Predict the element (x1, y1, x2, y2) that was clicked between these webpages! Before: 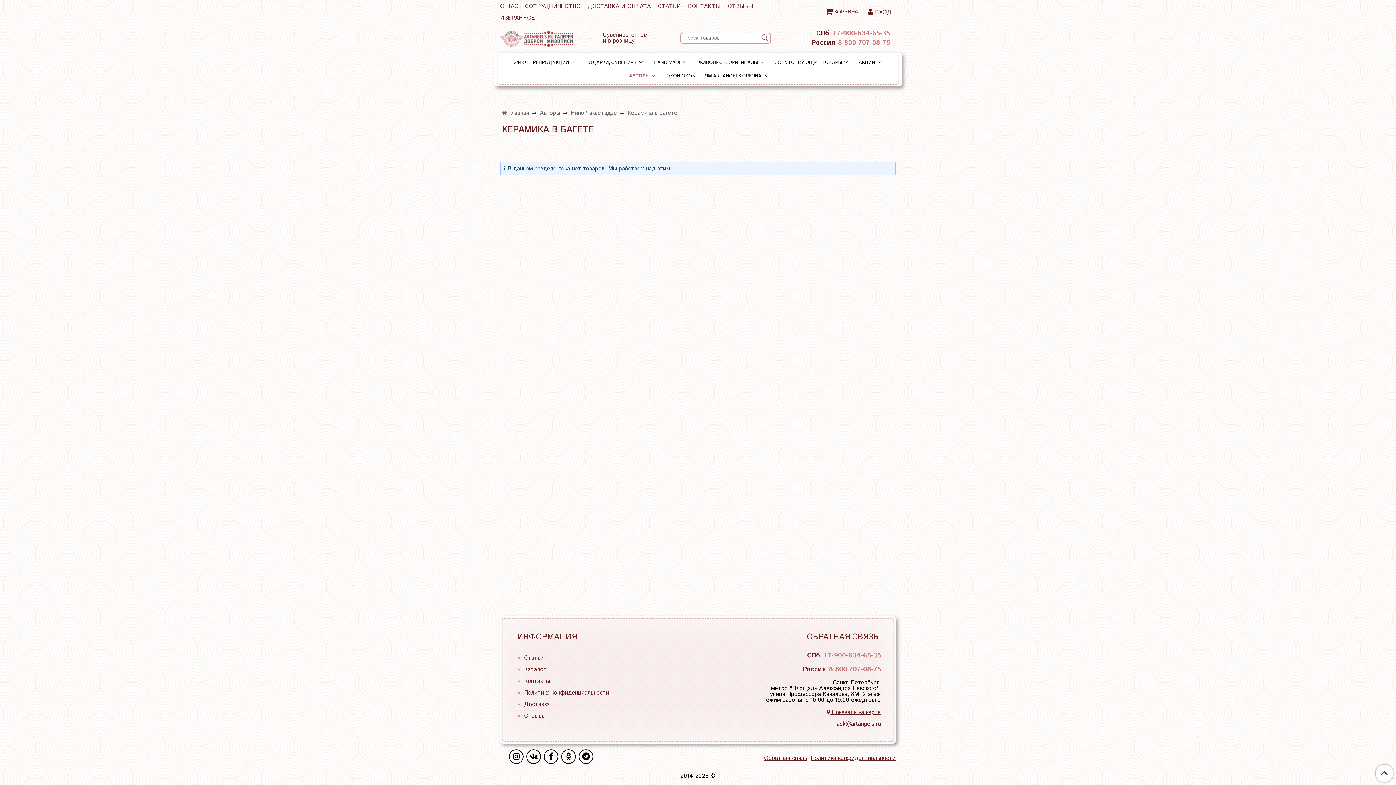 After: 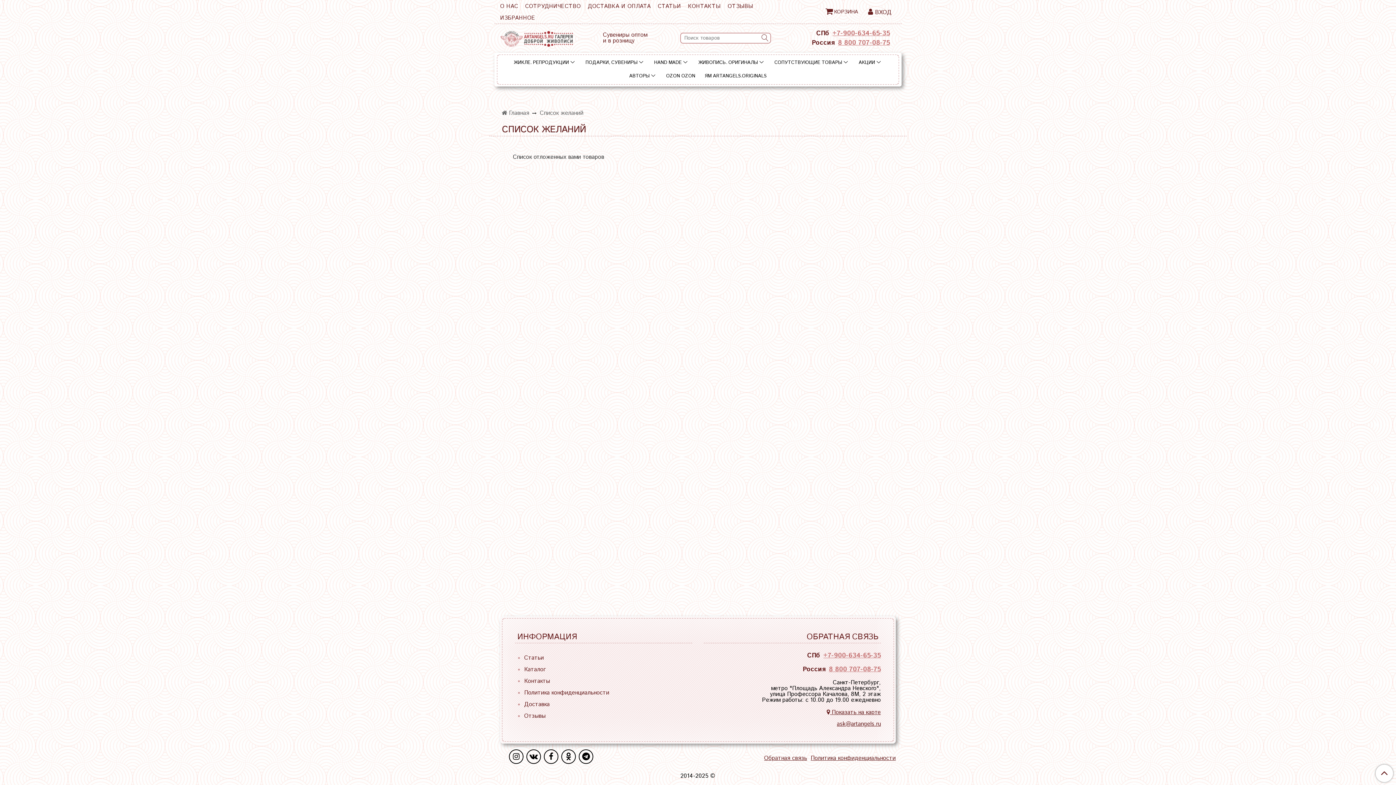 Action: bbox: (500, 11, 542, 23) label: ИЗБРАННОЕ